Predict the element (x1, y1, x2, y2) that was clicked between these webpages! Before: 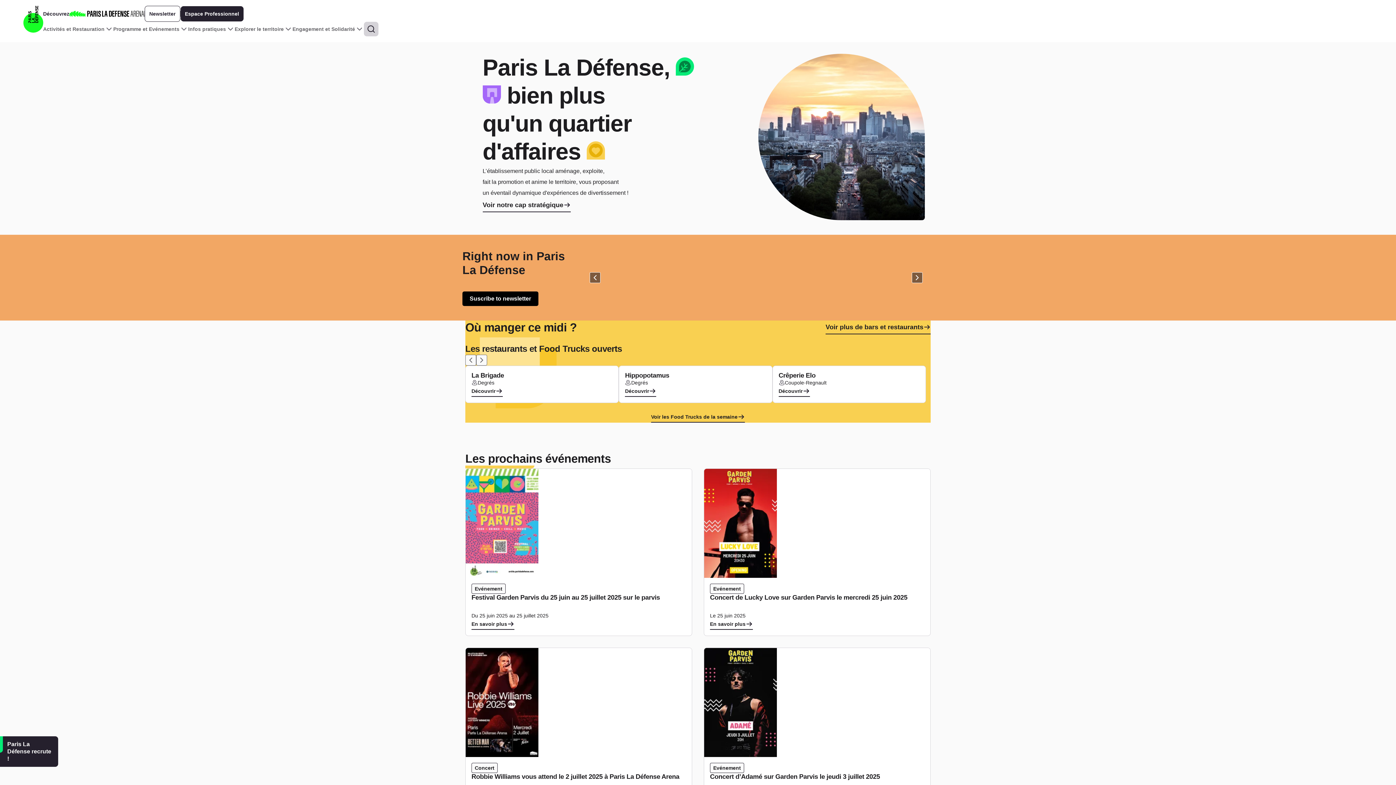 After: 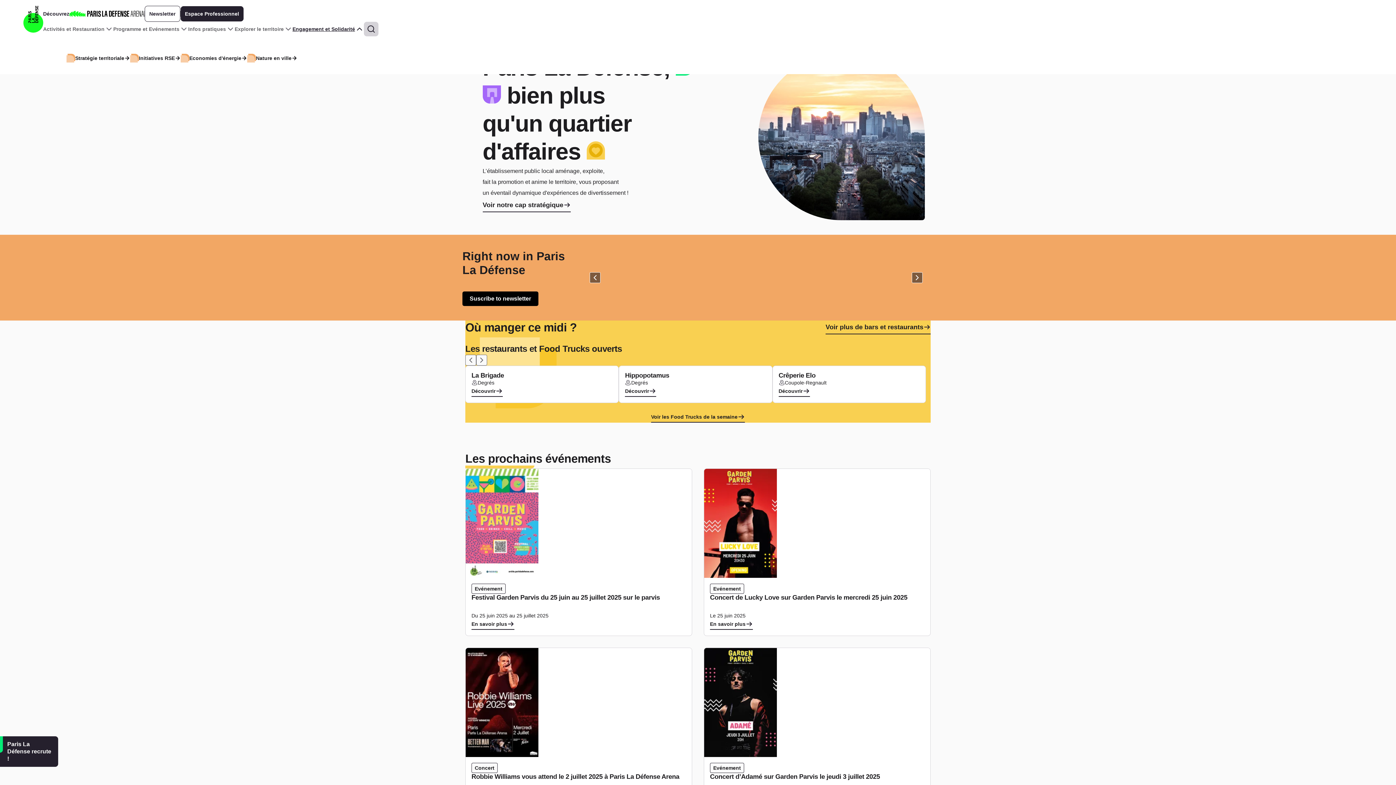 Action: label: Engagement et Solidarité bbox: (292, 21, 363, 36)